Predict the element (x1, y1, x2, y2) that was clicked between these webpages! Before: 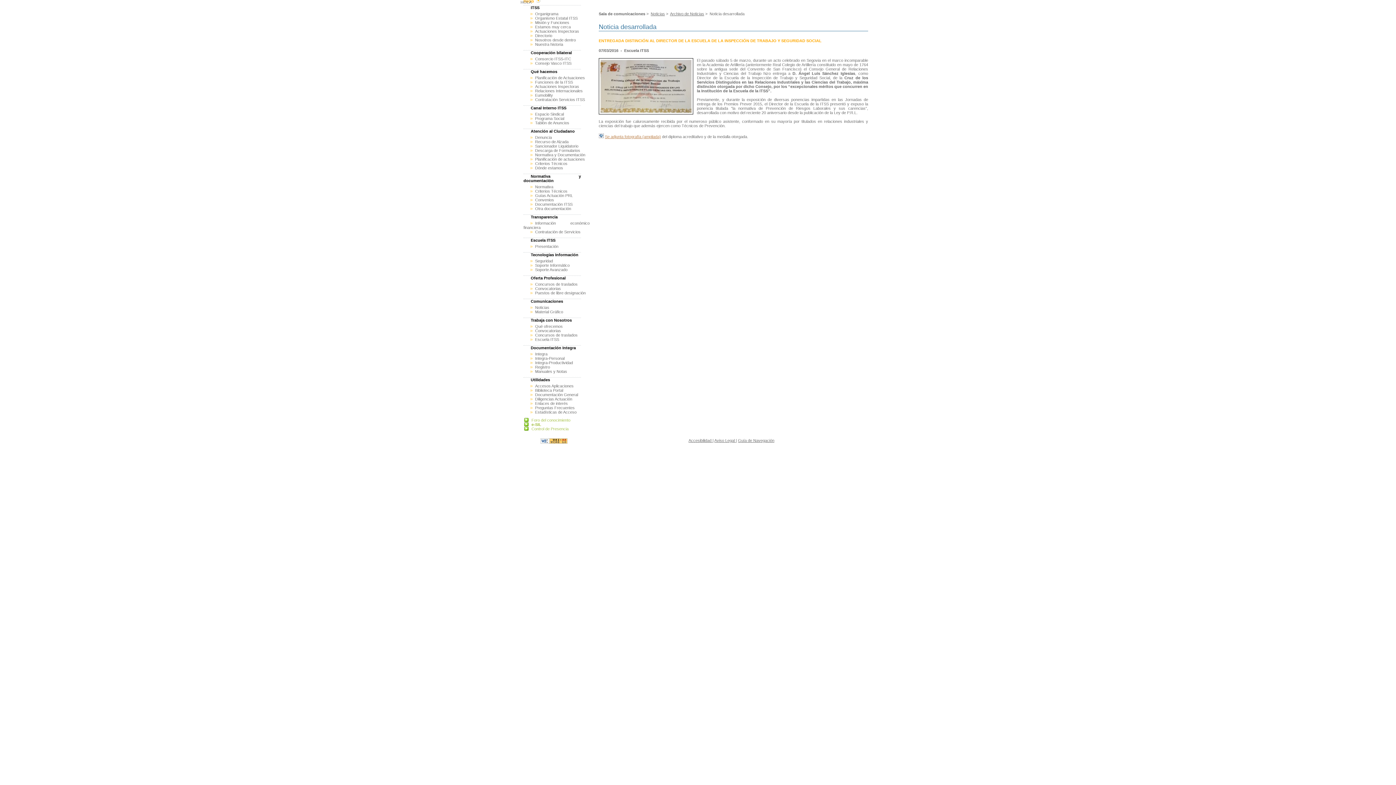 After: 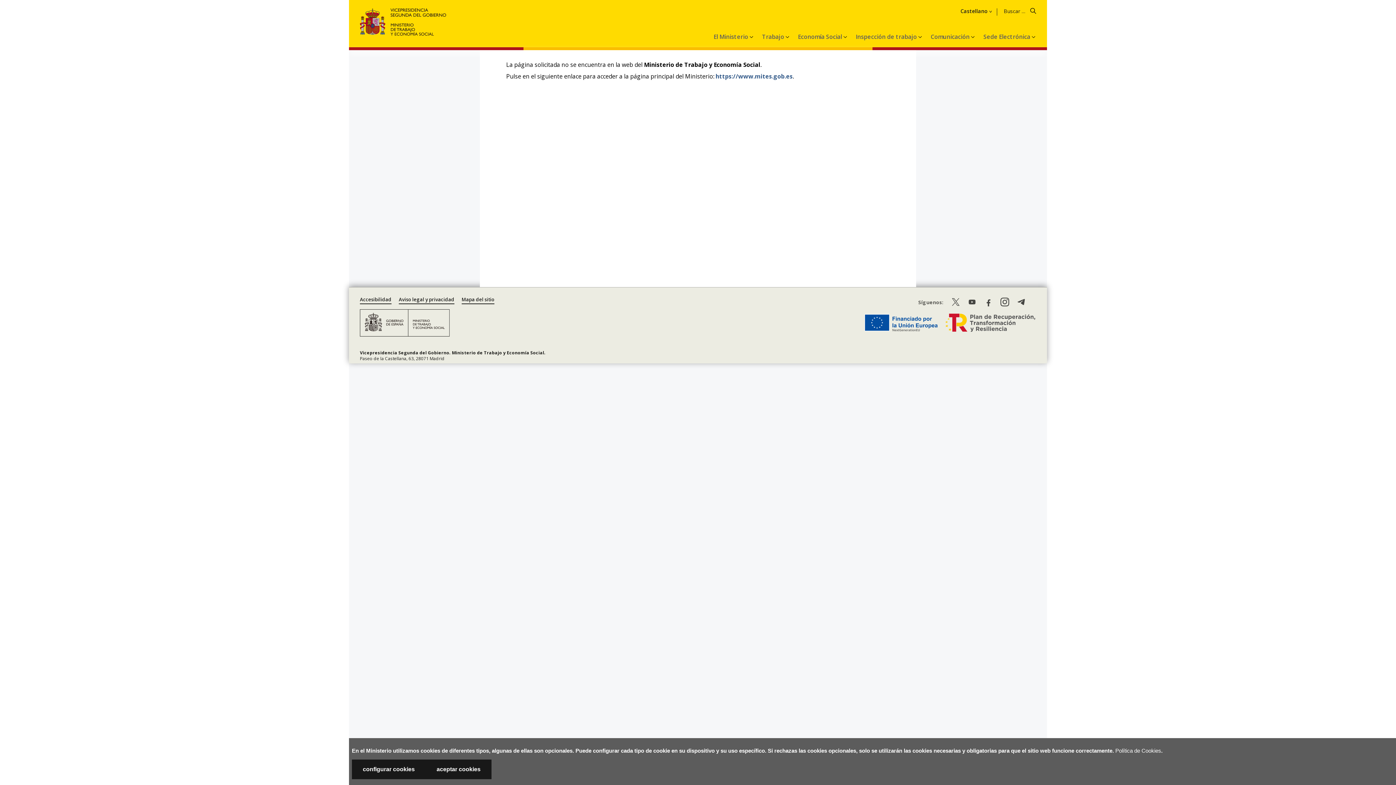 Action: label: Accesos Aplicaciones bbox: (535, 384, 573, 388)